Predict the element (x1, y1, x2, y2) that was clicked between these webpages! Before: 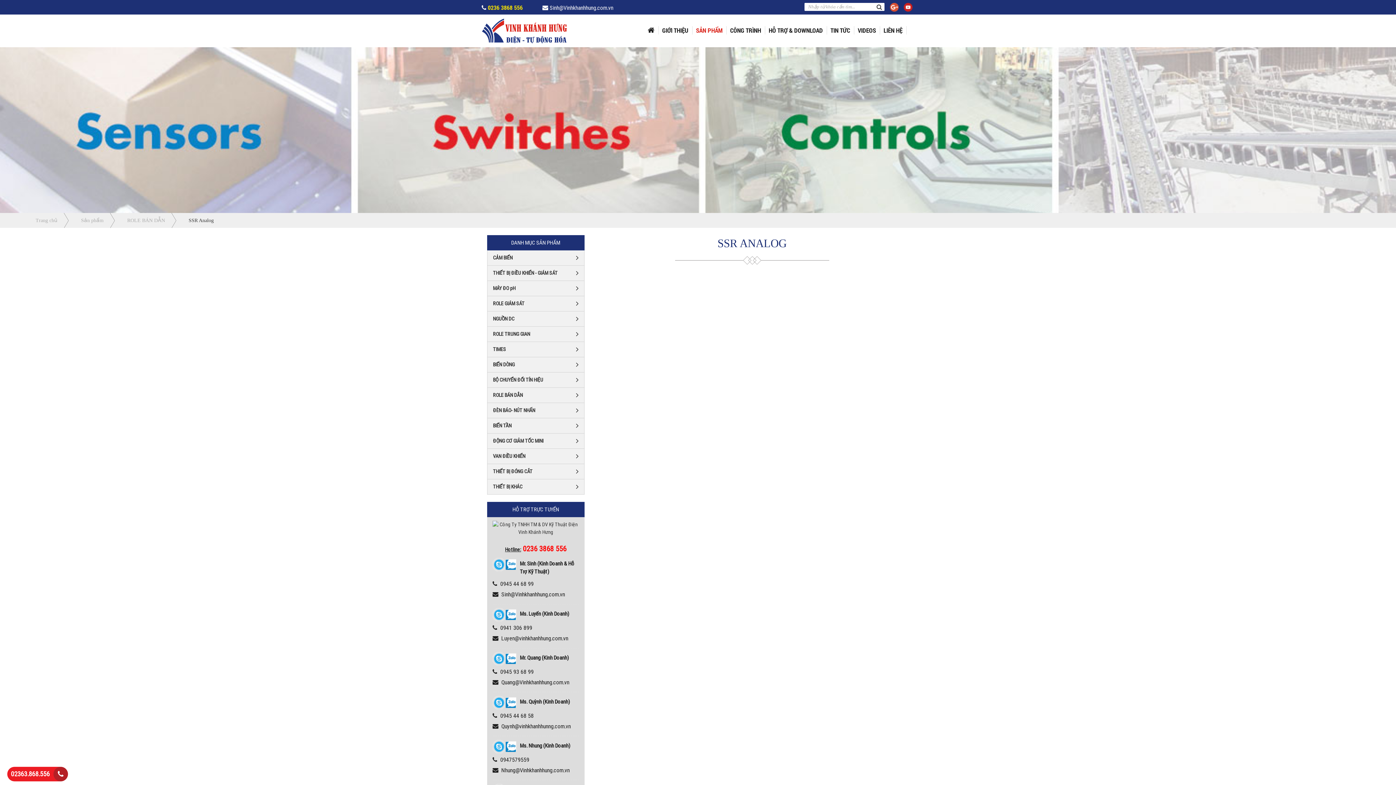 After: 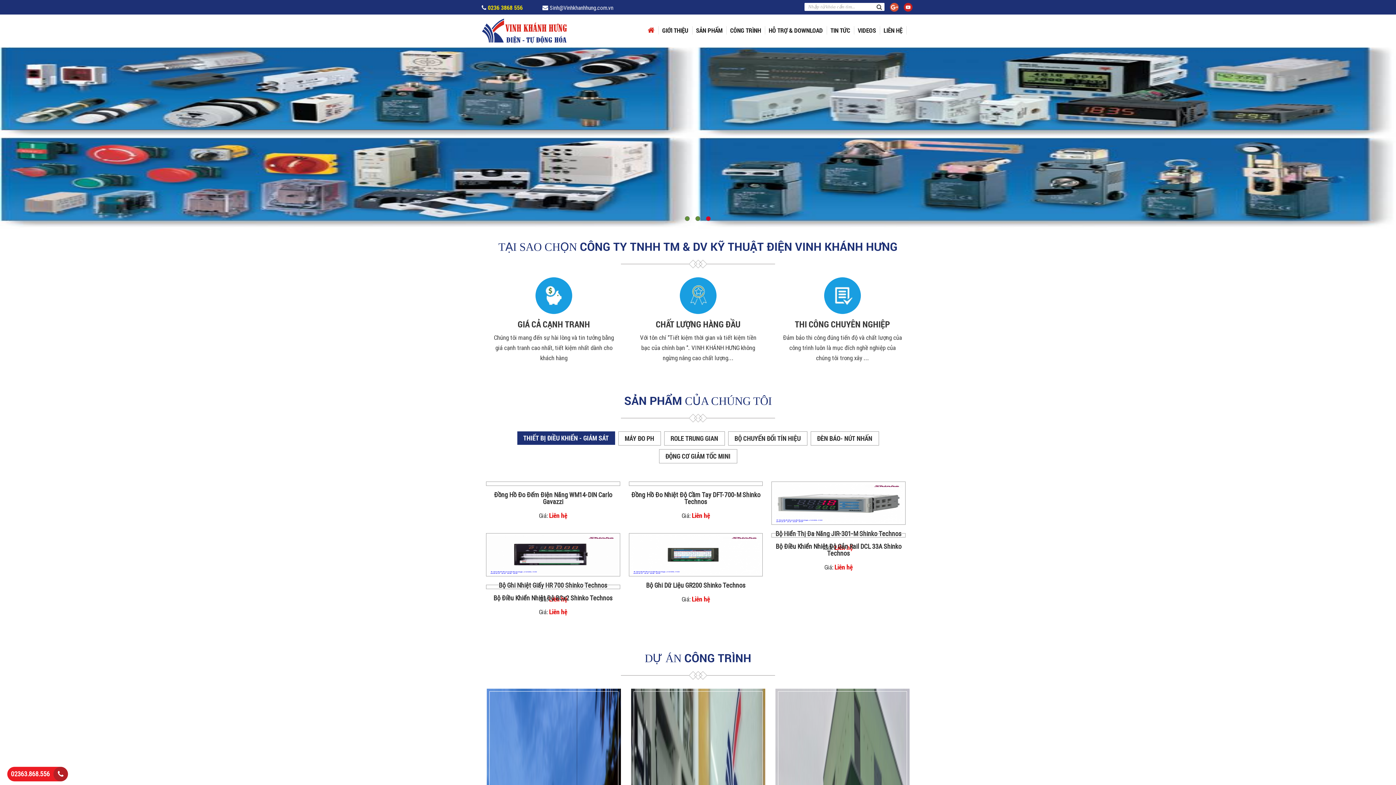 Action: bbox: (646, 24, 660, 36)